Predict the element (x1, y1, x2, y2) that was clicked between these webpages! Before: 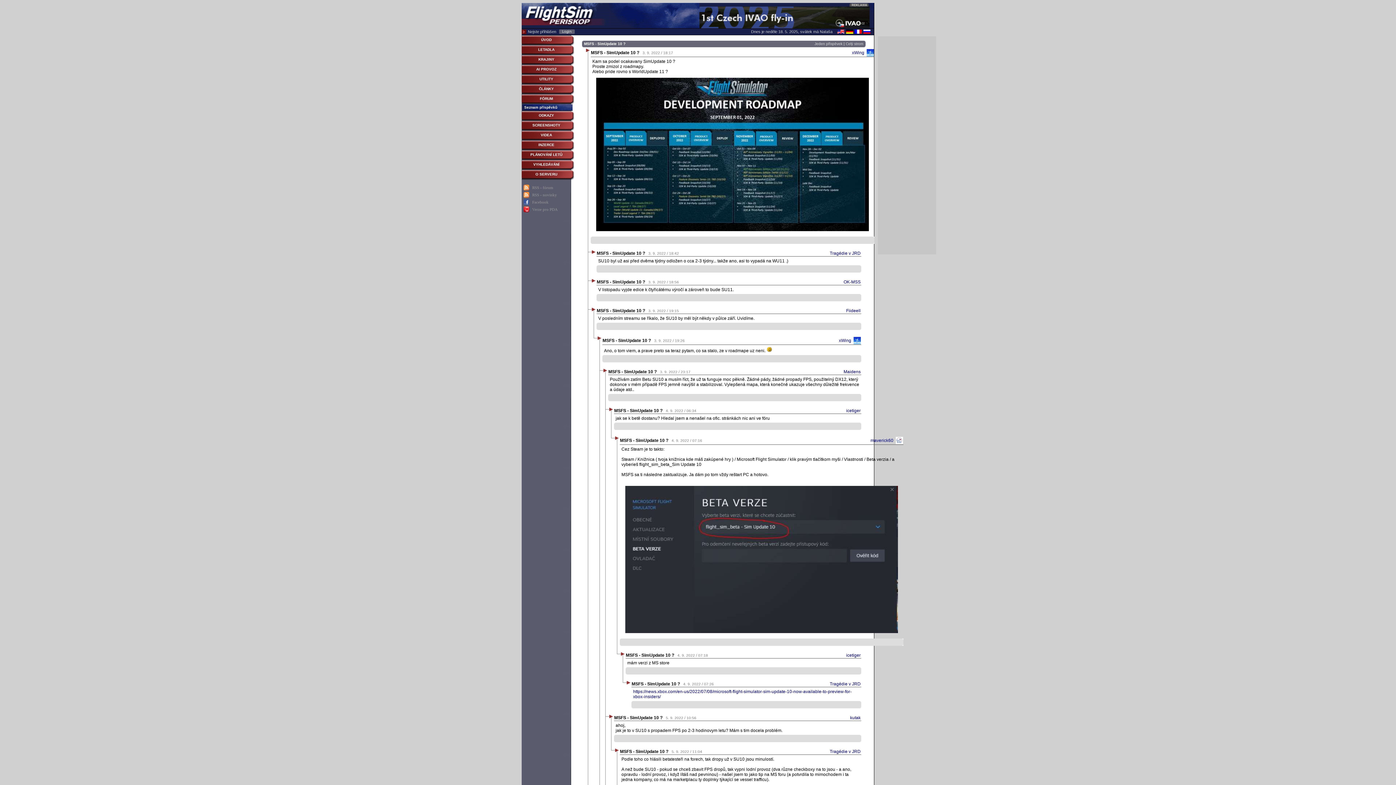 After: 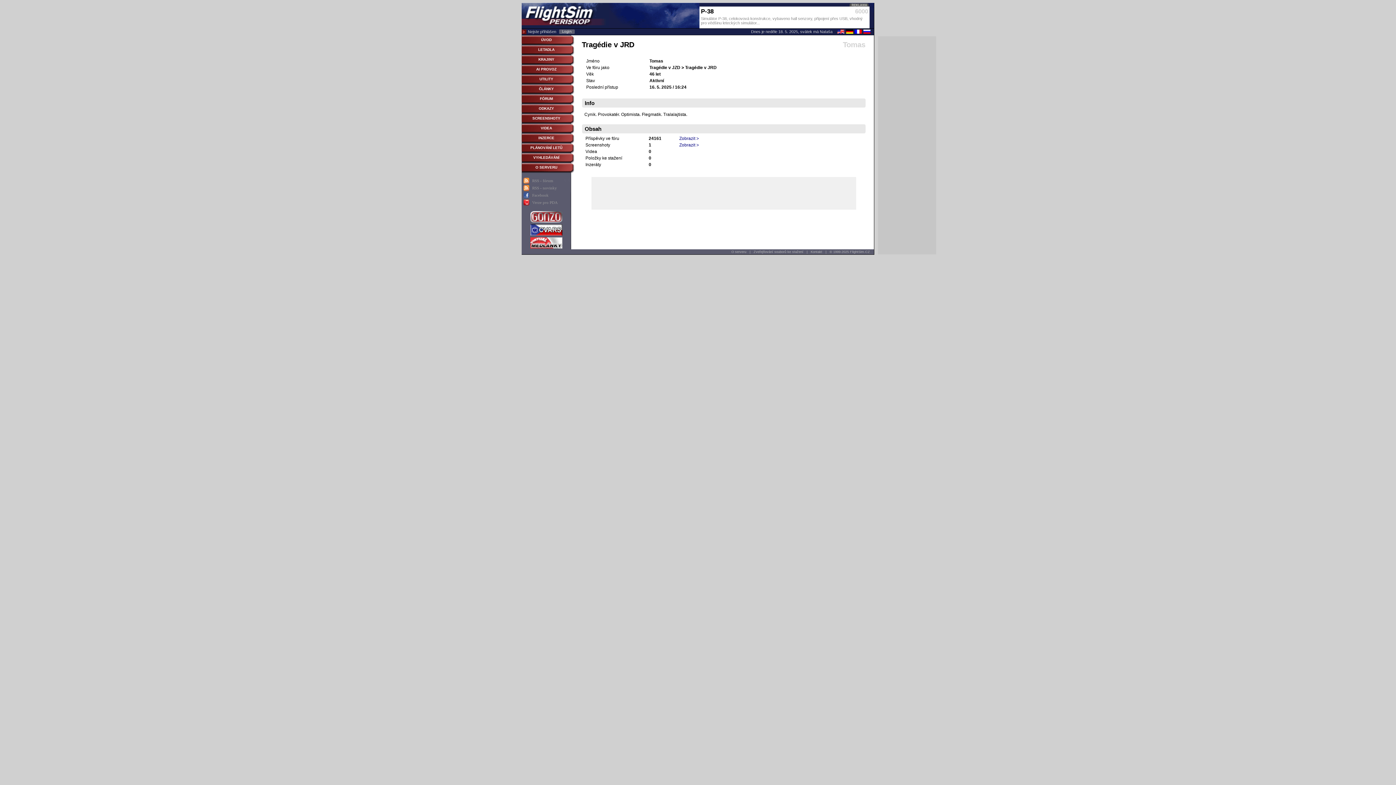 Action: bbox: (830, 749, 860, 754) label: Tragédie v JRD